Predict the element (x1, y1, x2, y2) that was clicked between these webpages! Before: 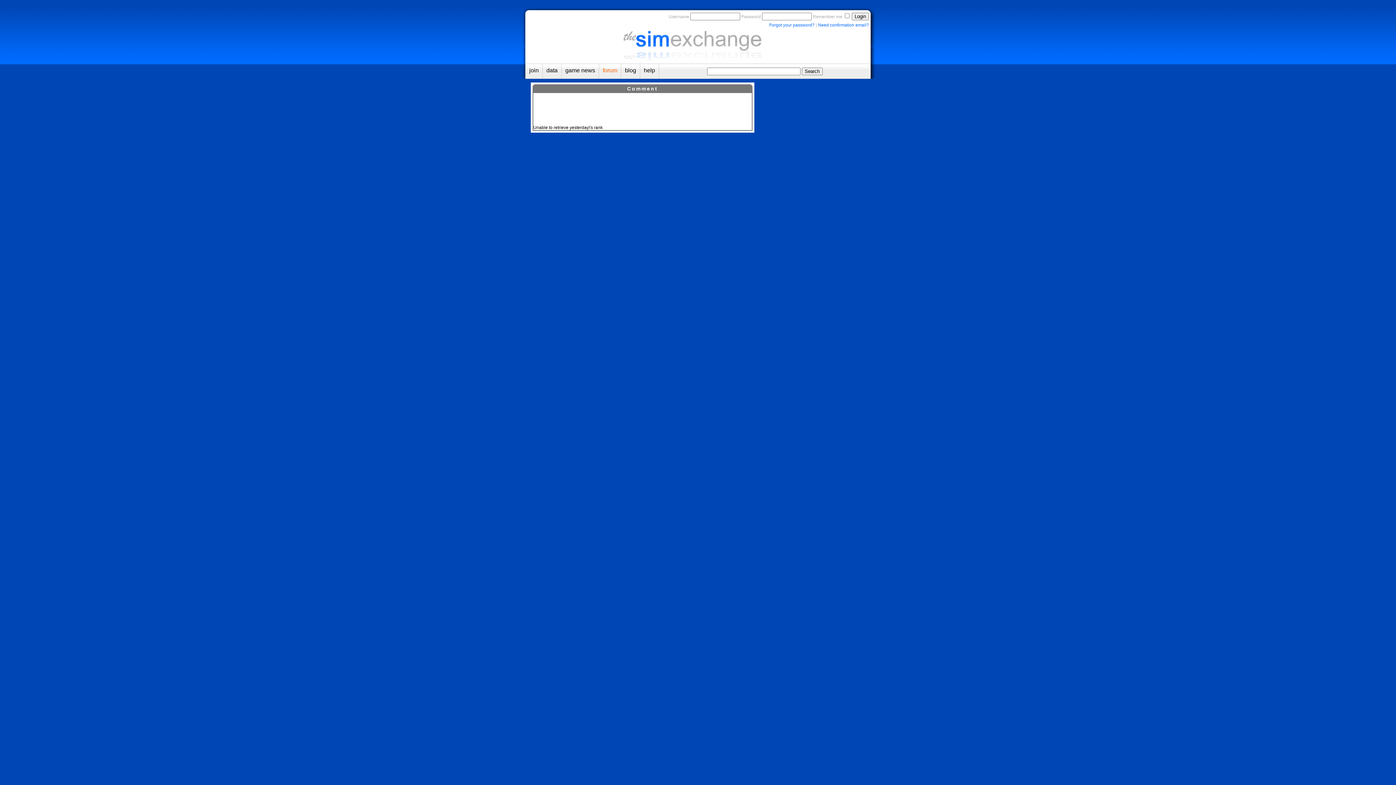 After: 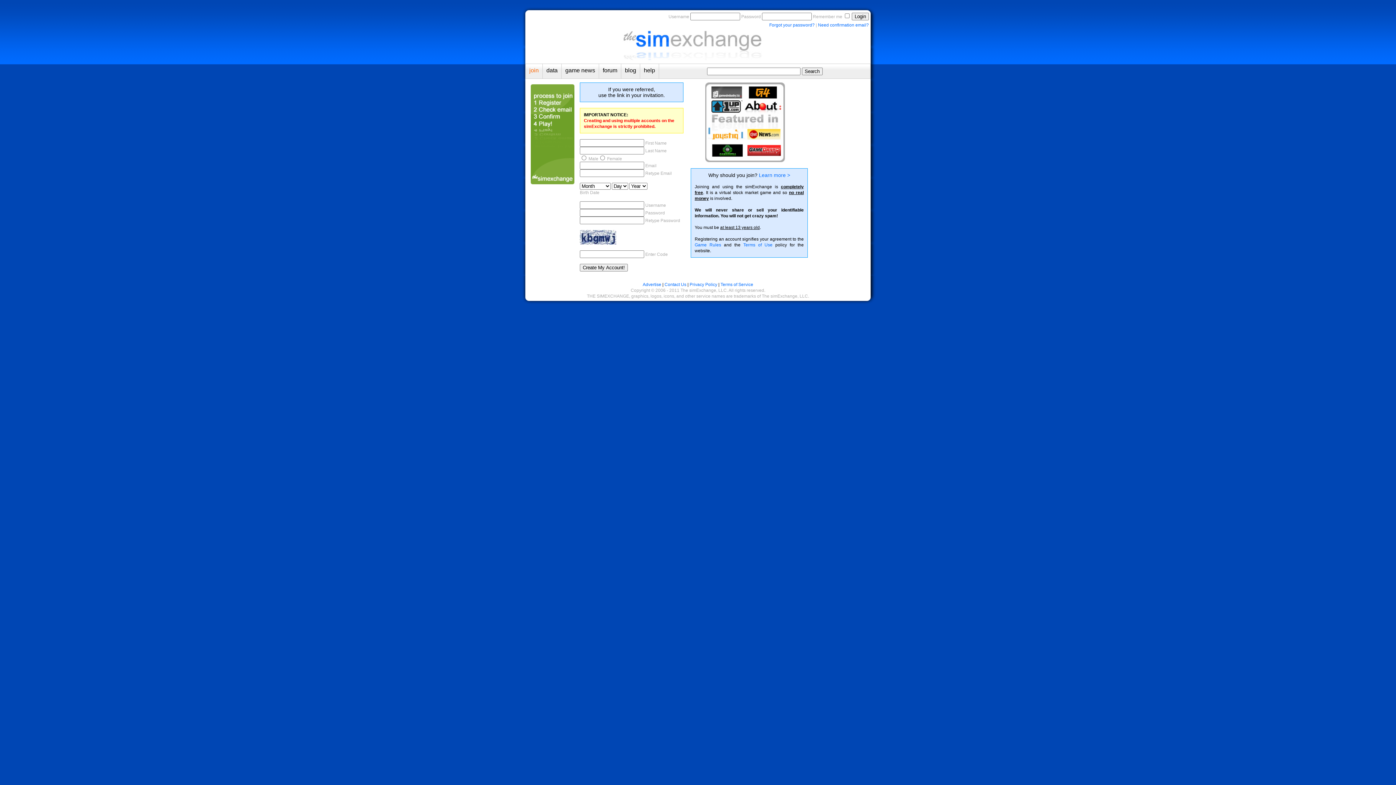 Action: label: join bbox: (529, 67, 538, 73)